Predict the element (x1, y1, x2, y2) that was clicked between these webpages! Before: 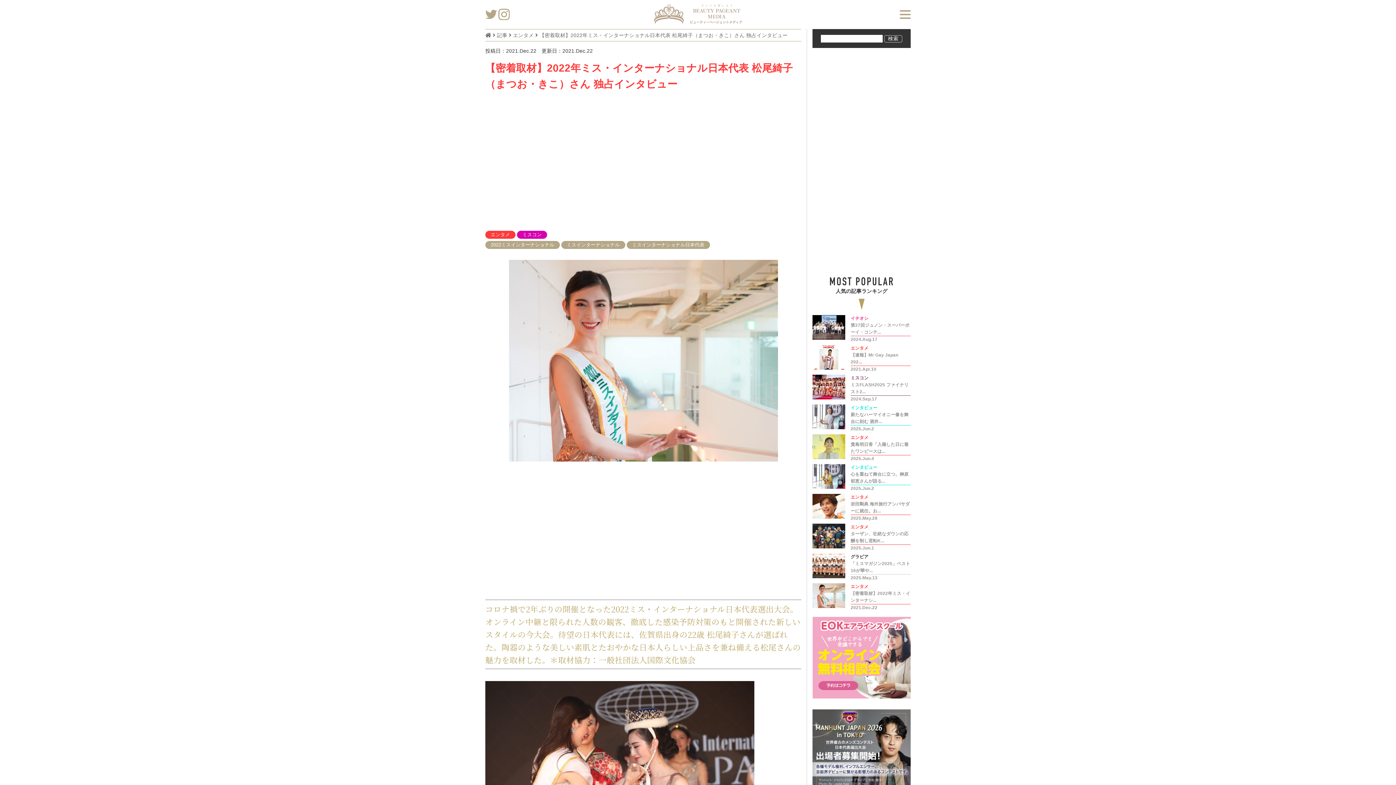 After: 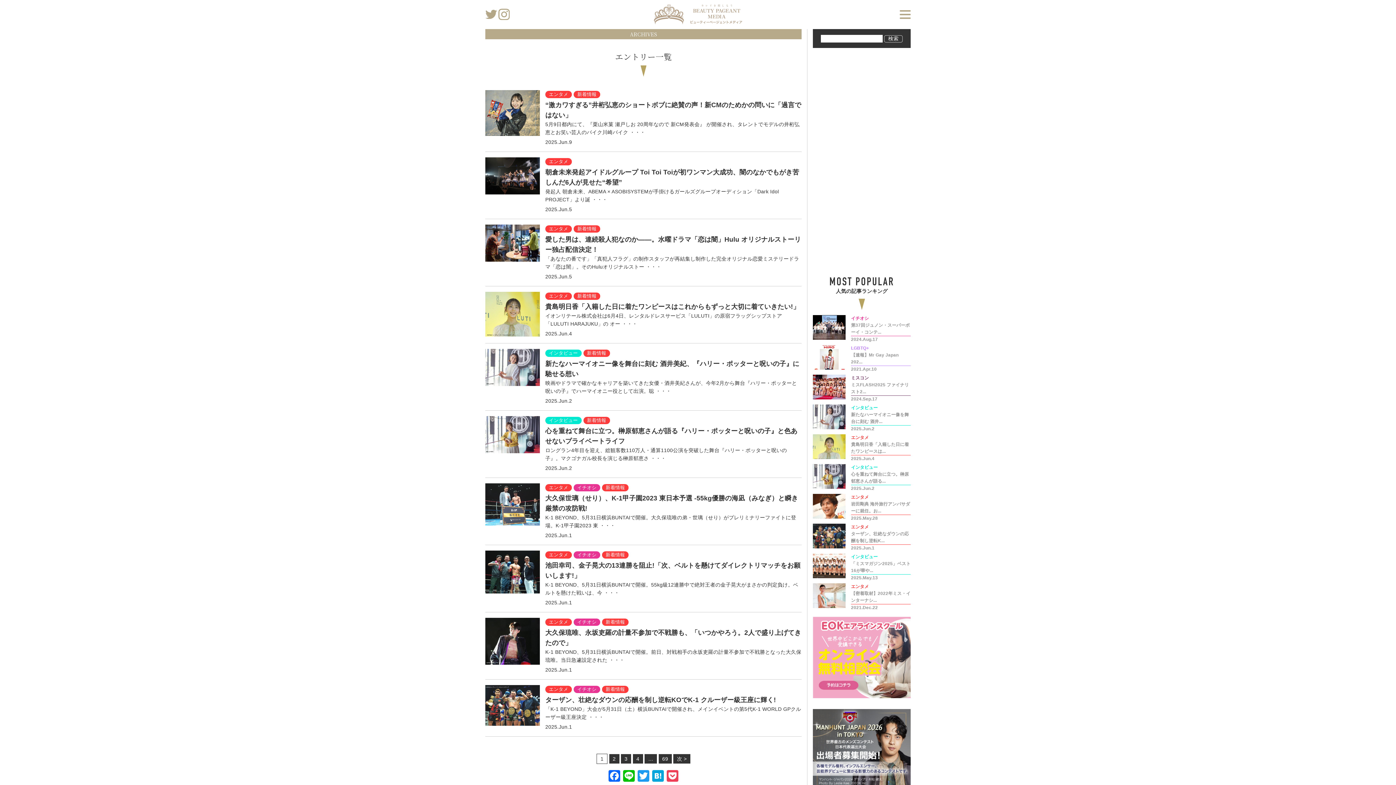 Action: label: 記事 bbox: (497, 32, 507, 38)